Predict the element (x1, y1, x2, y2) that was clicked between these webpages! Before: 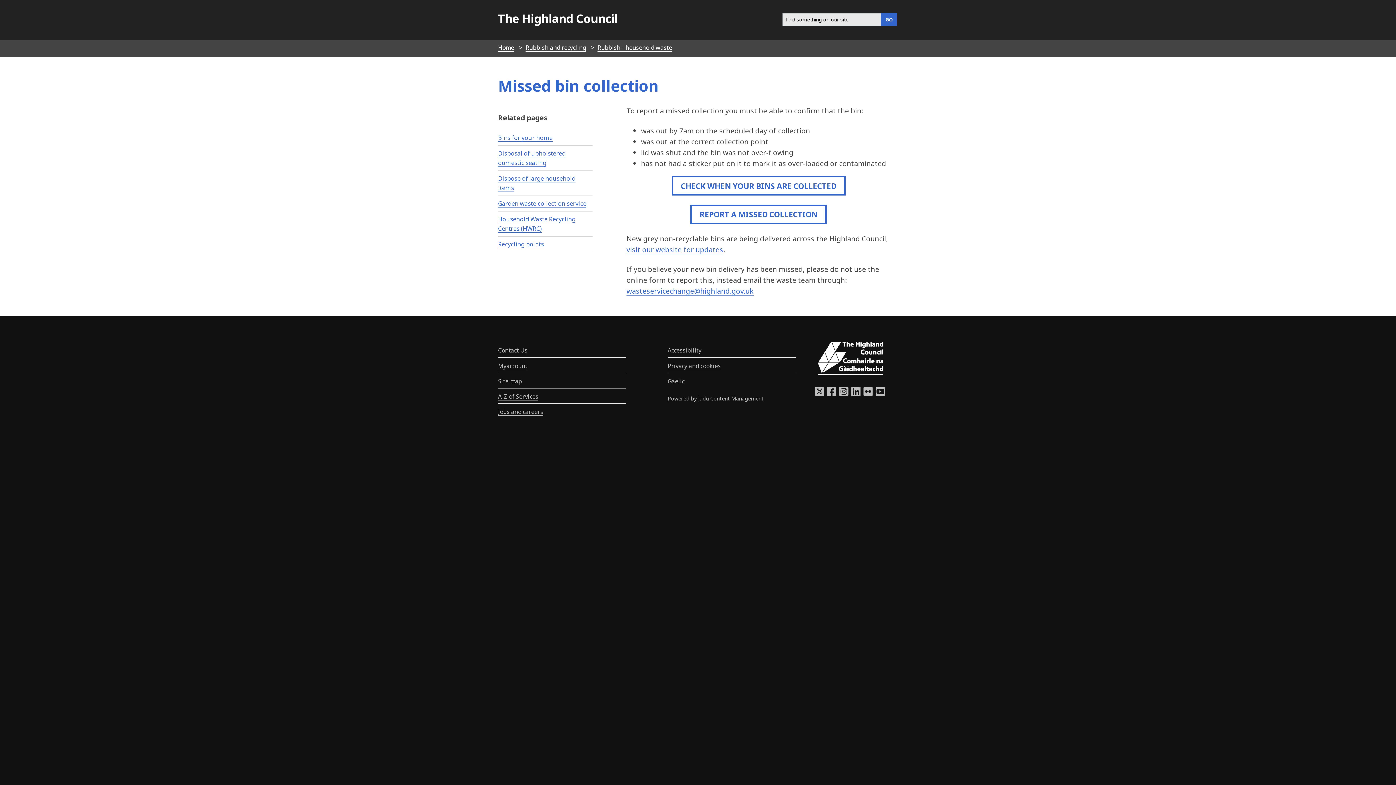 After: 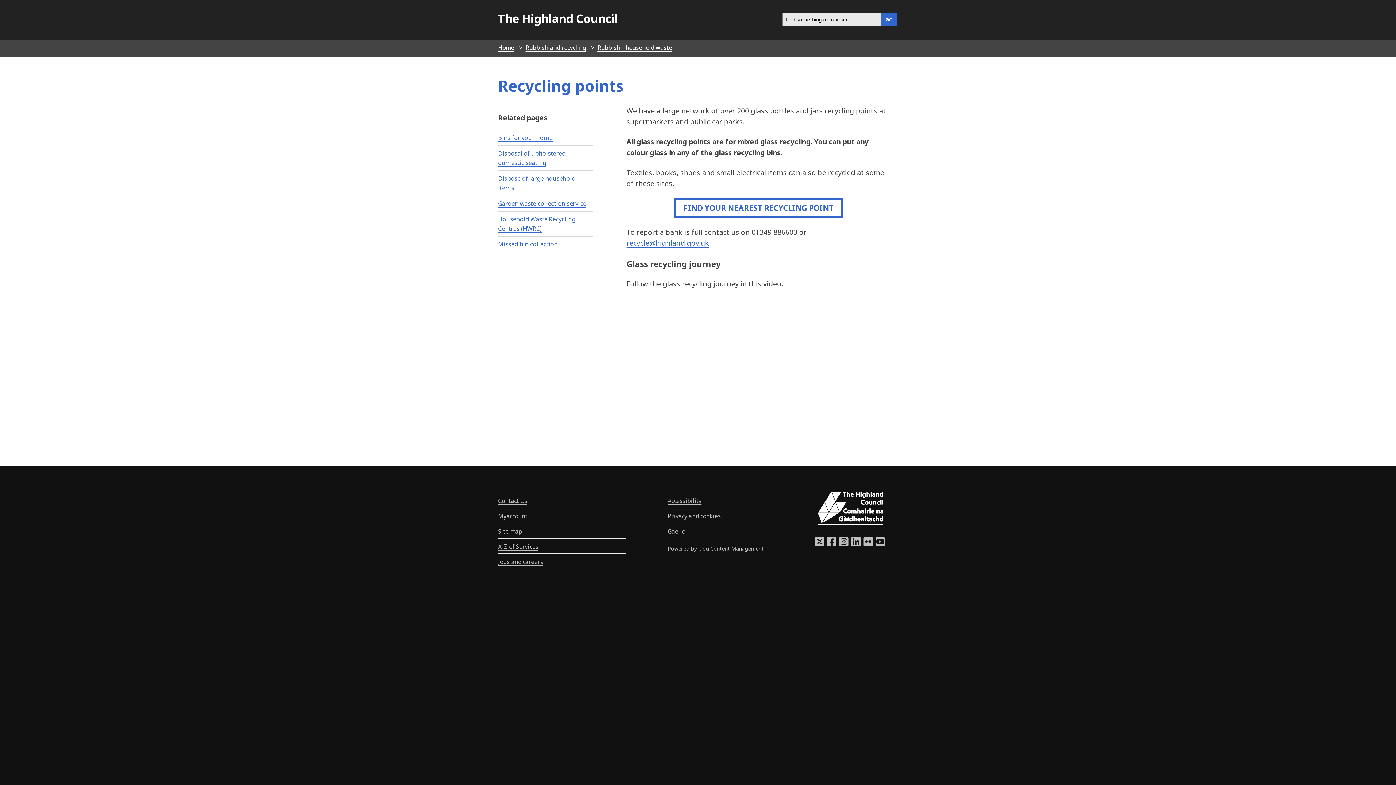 Action: bbox: (498, 240, 544, 248) label: Recycling points